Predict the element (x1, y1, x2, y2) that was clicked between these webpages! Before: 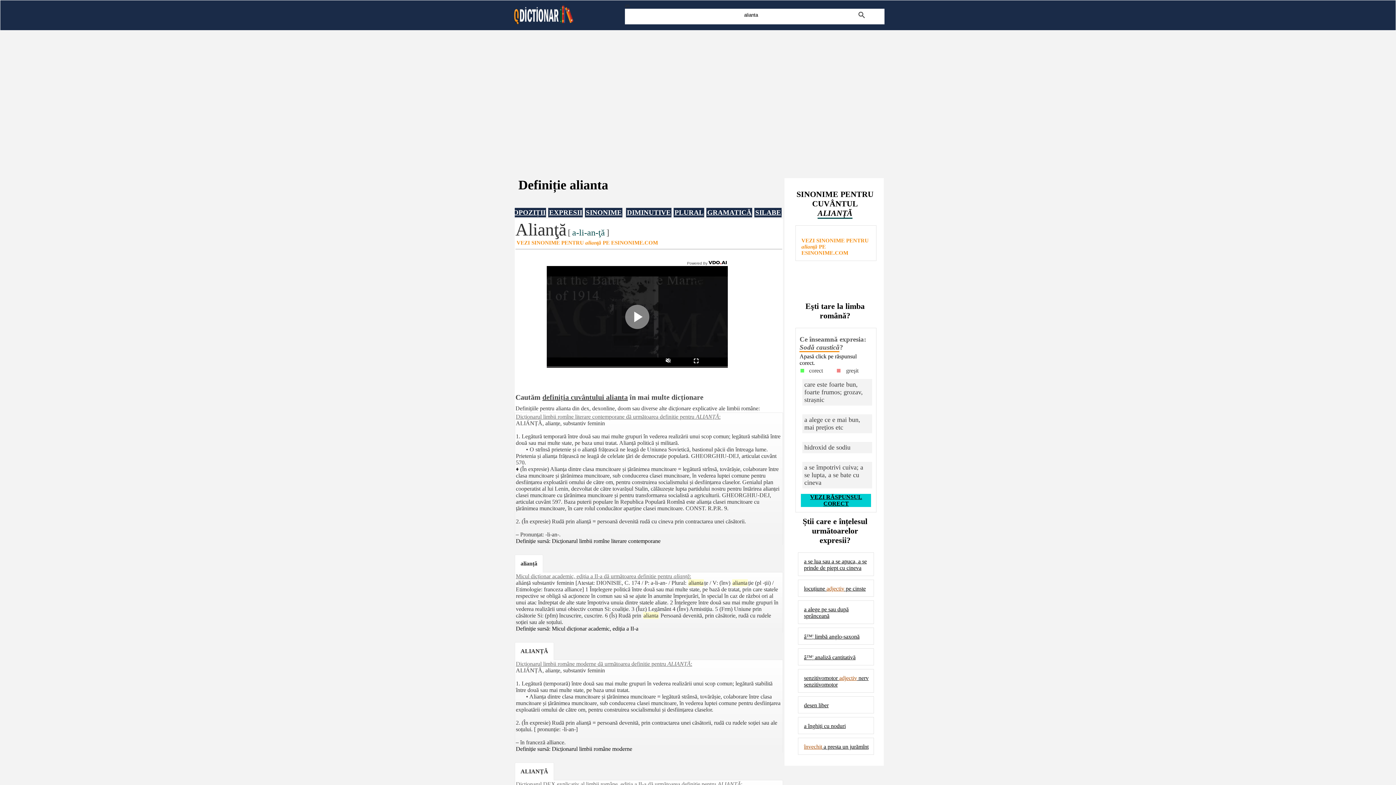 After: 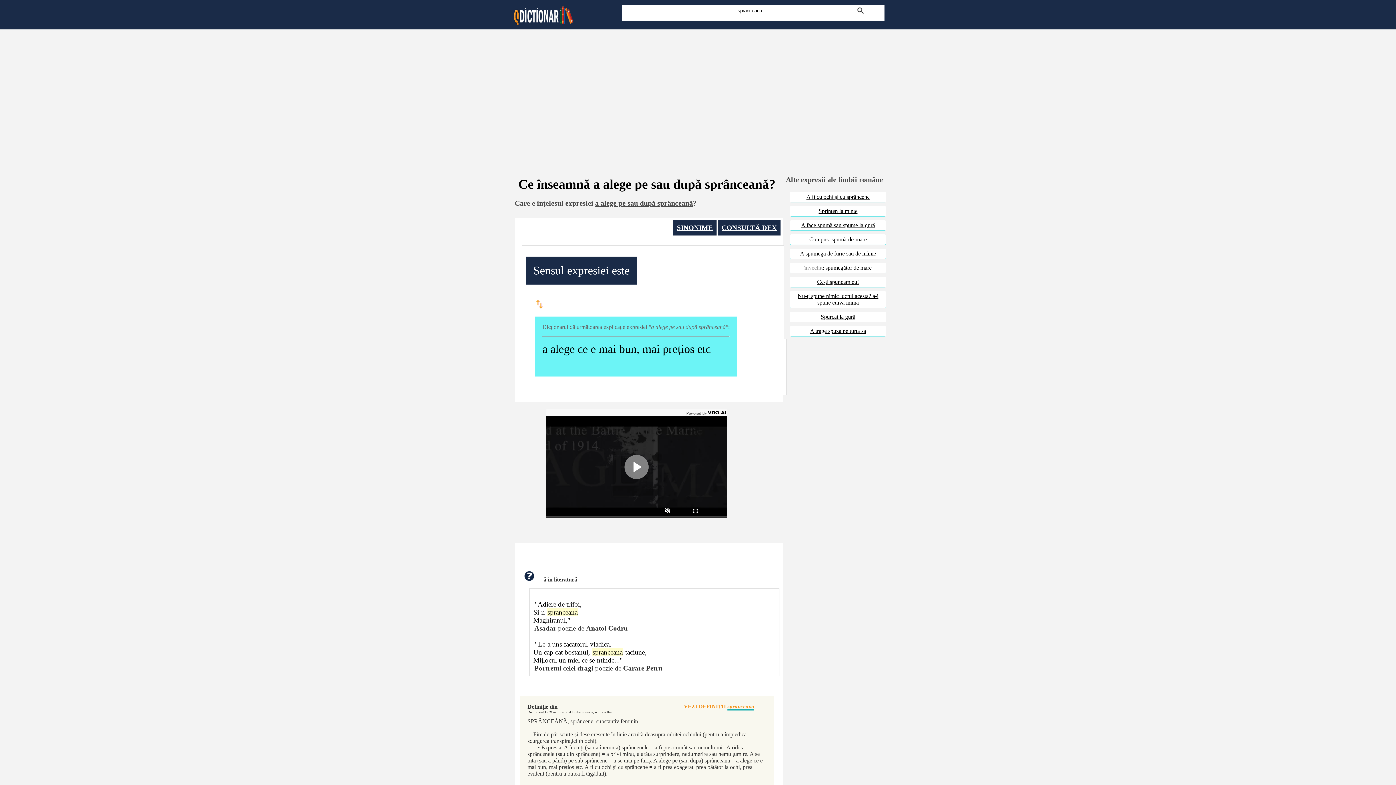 Action: bbox: (804, 606, 870, 619) label: a alege pe sau după sprânceană